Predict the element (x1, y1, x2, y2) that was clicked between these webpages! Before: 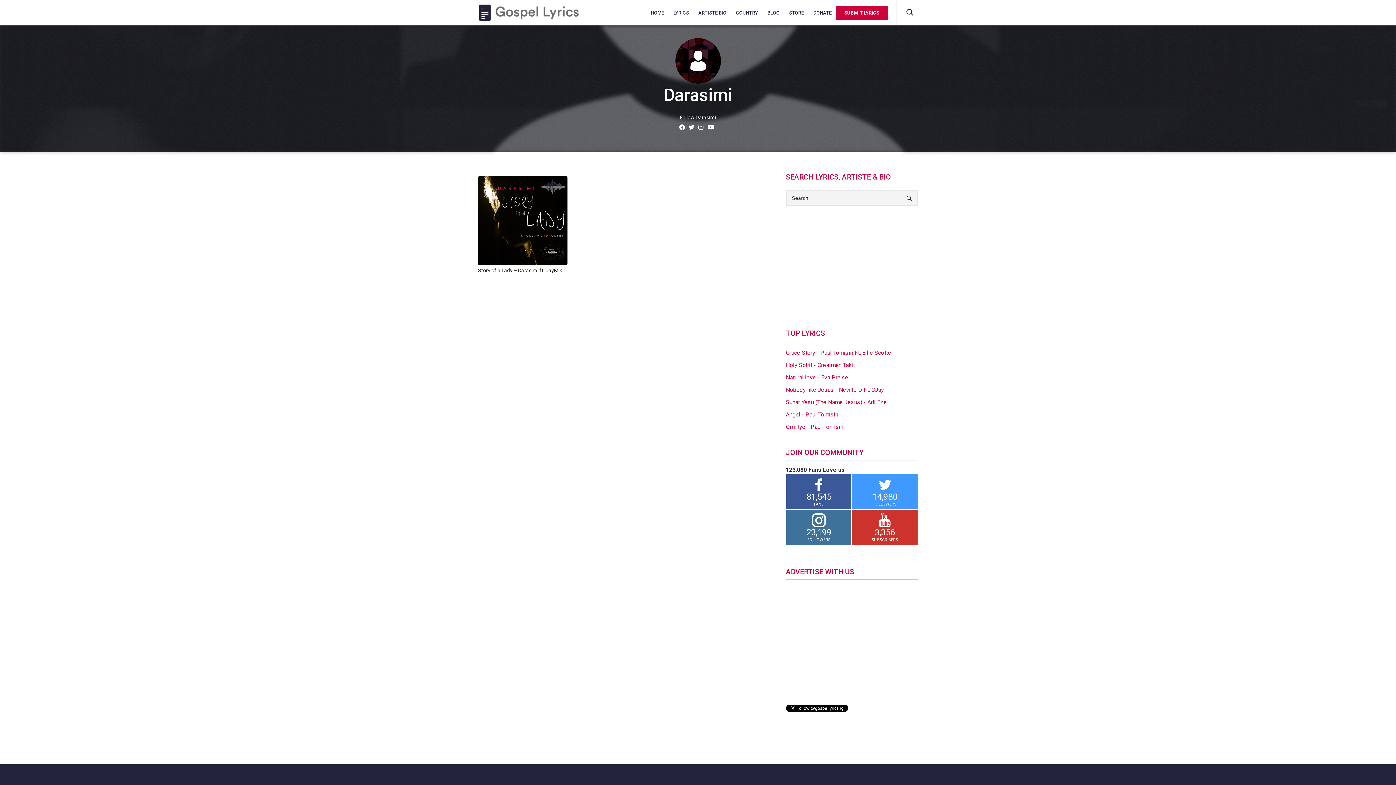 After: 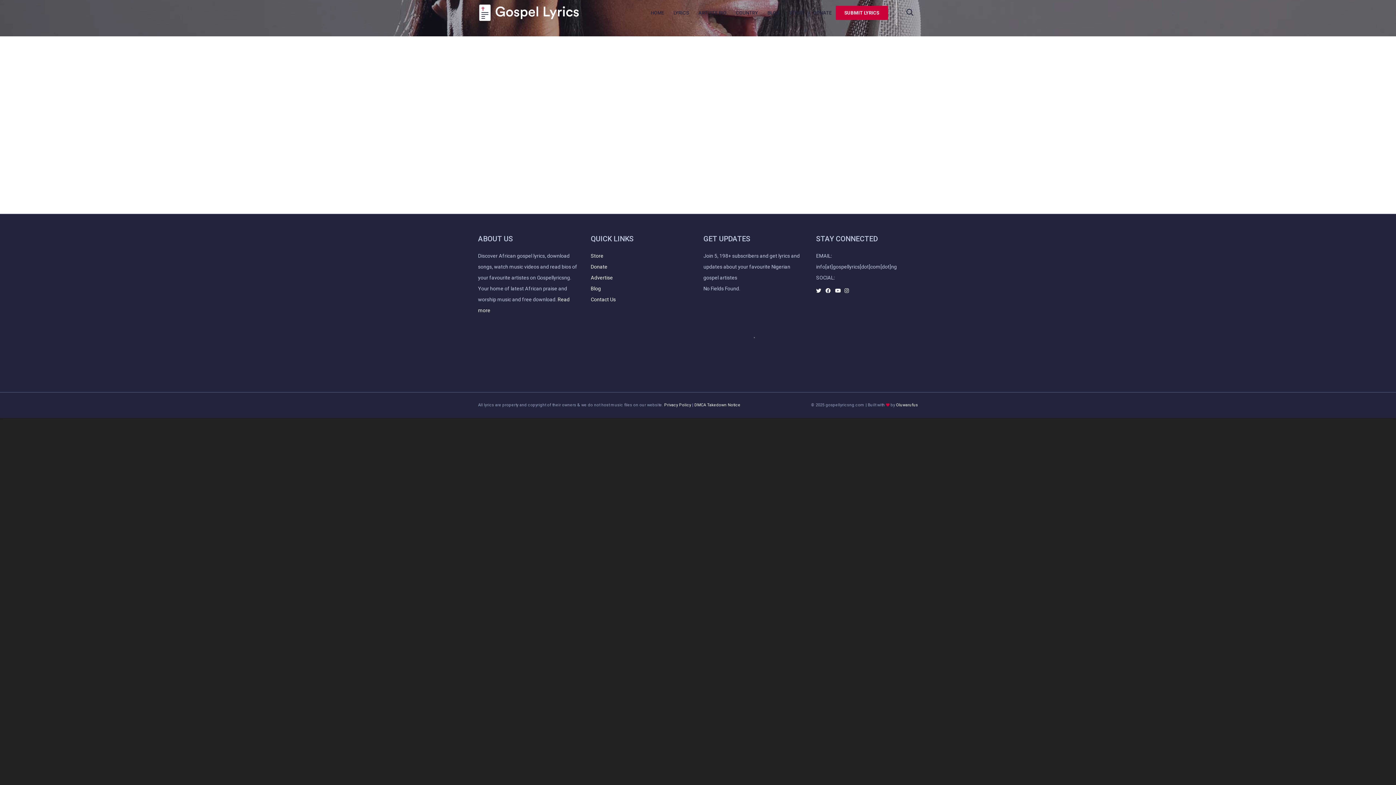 Action: bbox: (835, 0, 888, 25) label: SUBMIT LYRICS